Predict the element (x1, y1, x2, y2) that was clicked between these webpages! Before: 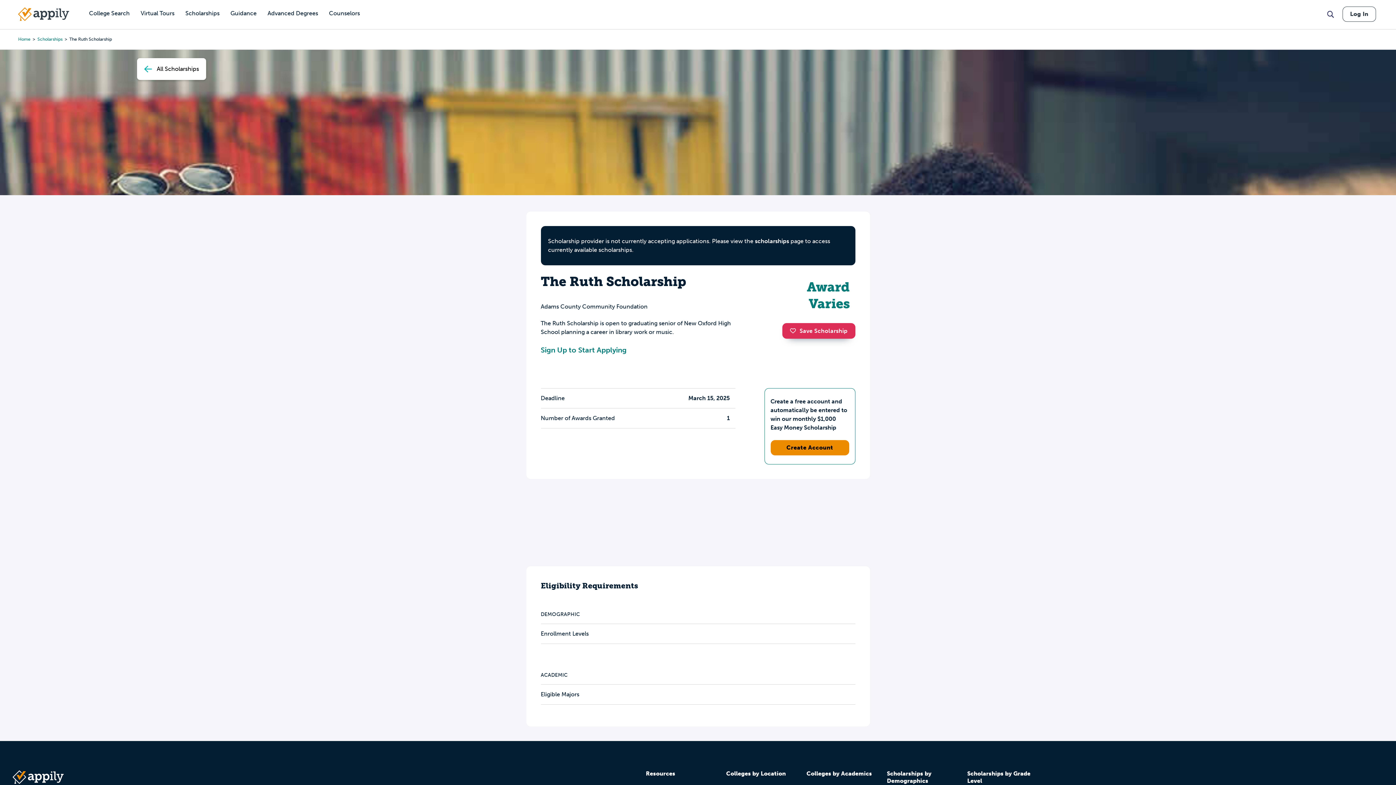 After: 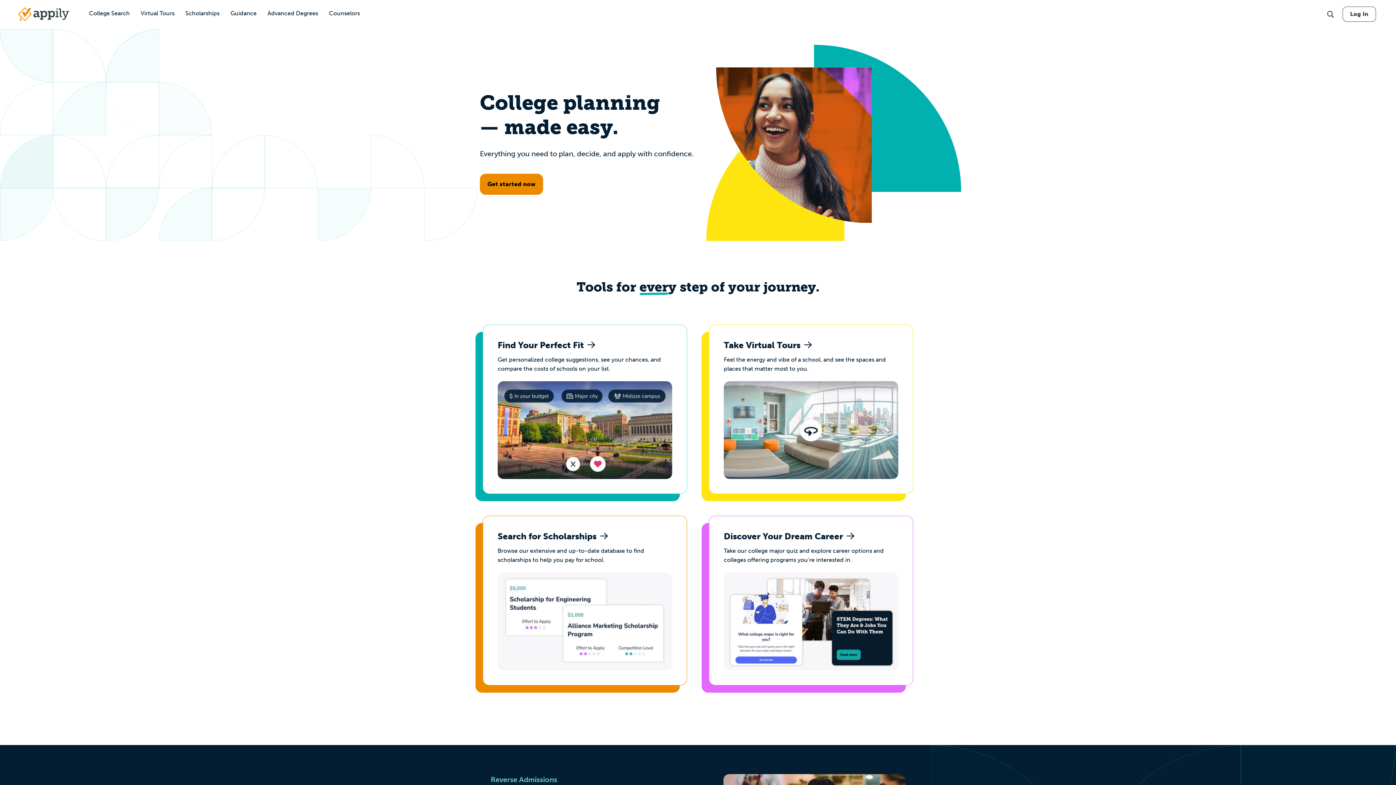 Action: bbox: (12, 773, 63, 780)